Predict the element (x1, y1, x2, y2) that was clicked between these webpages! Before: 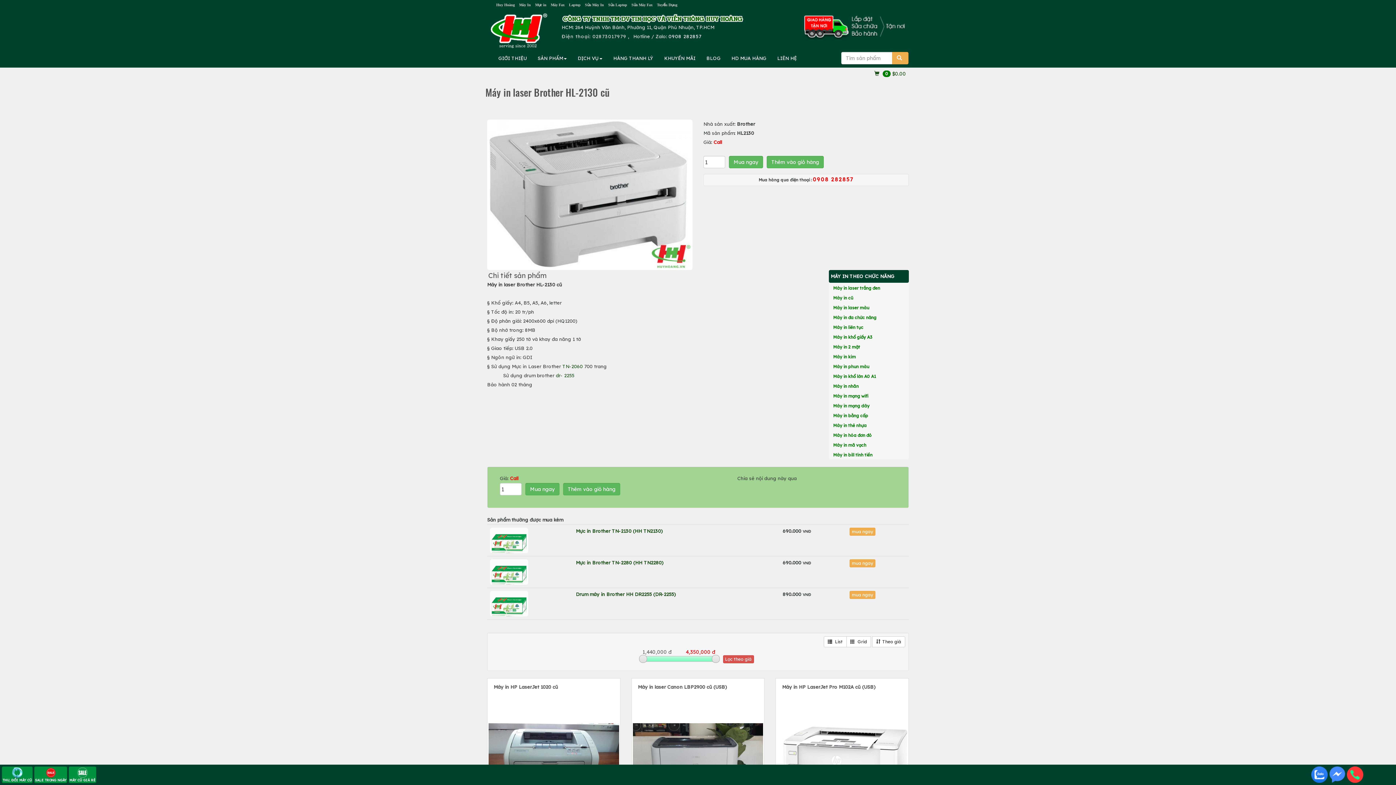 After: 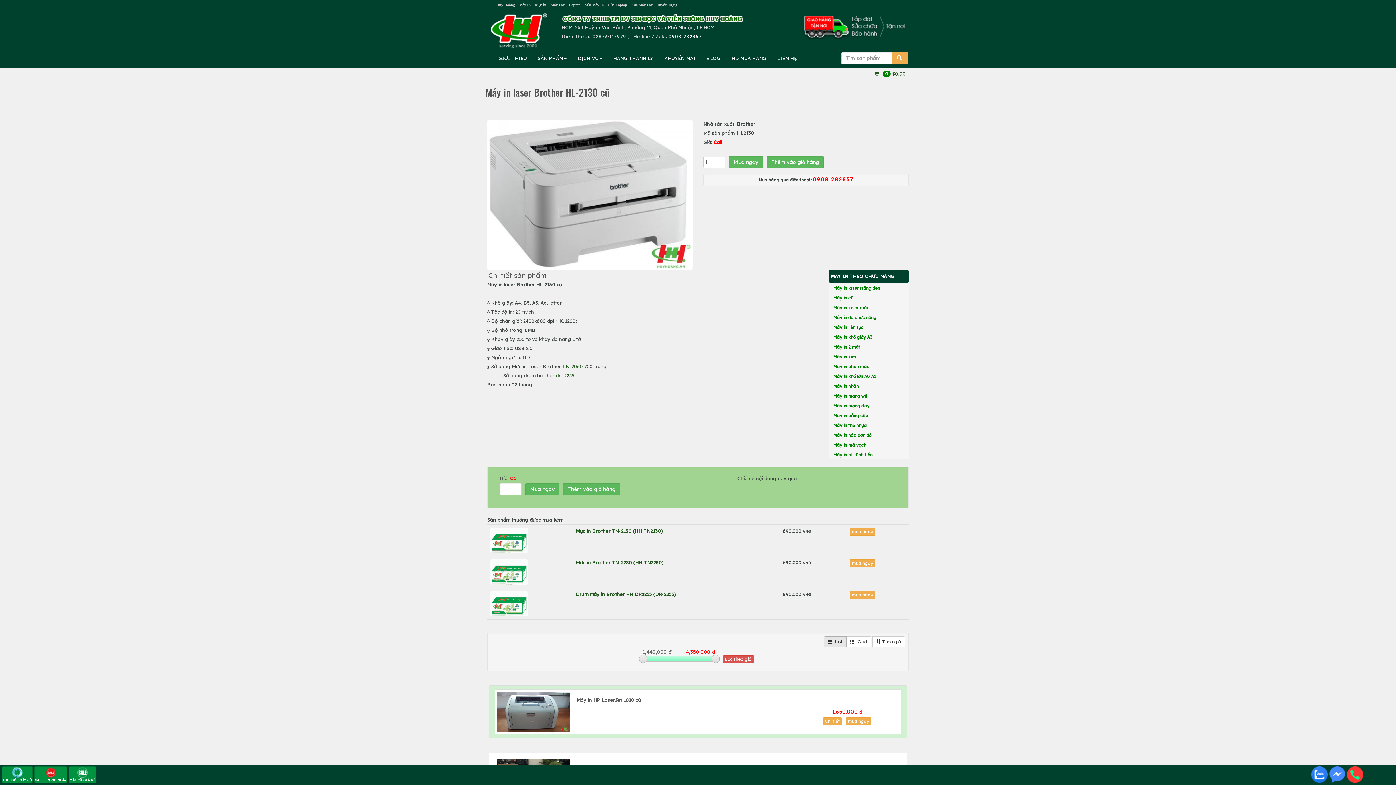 Action: label:  List bbox: (824, 636, 846, 647)